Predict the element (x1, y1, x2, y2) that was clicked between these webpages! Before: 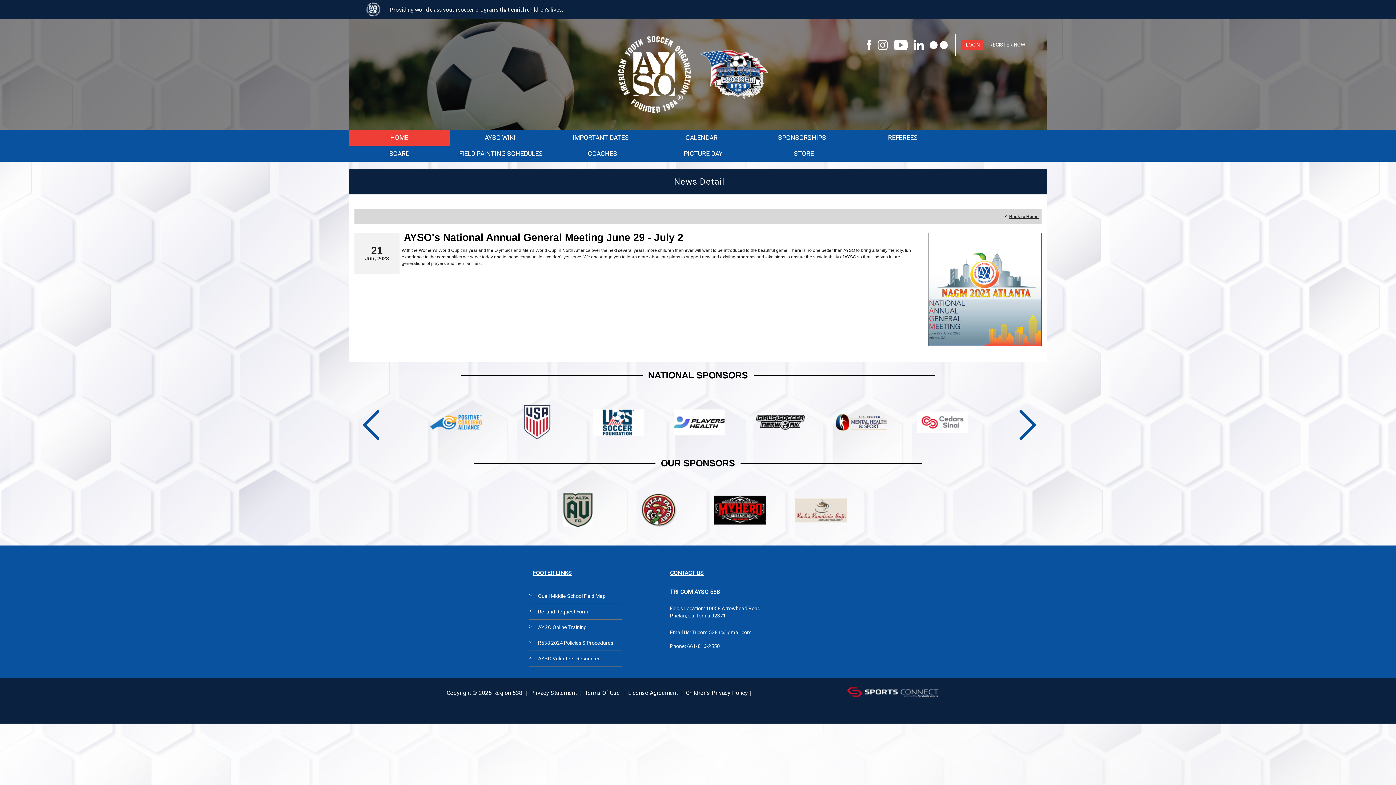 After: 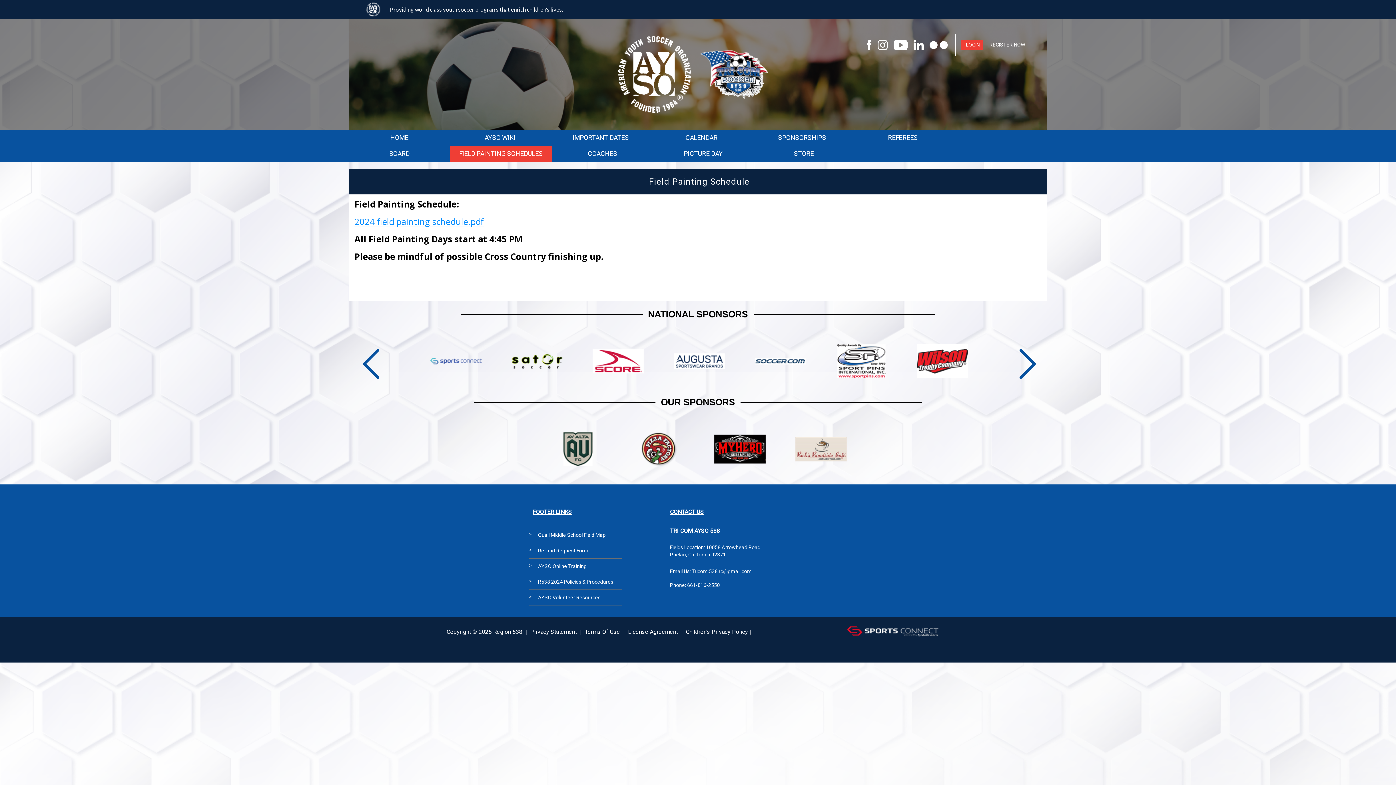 Action: bbox: (449, 145, 552, 161) label: FIELD PAINTING SCHEDULES